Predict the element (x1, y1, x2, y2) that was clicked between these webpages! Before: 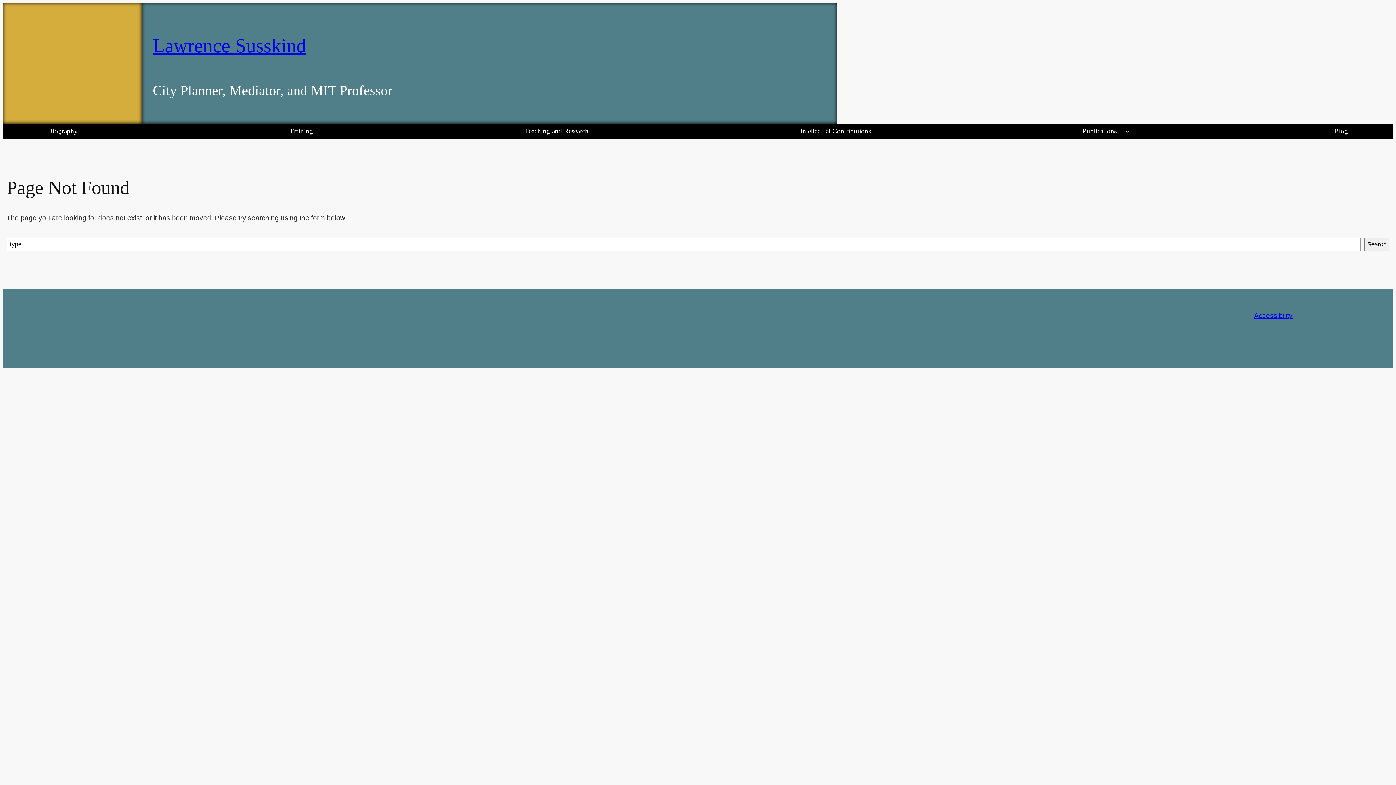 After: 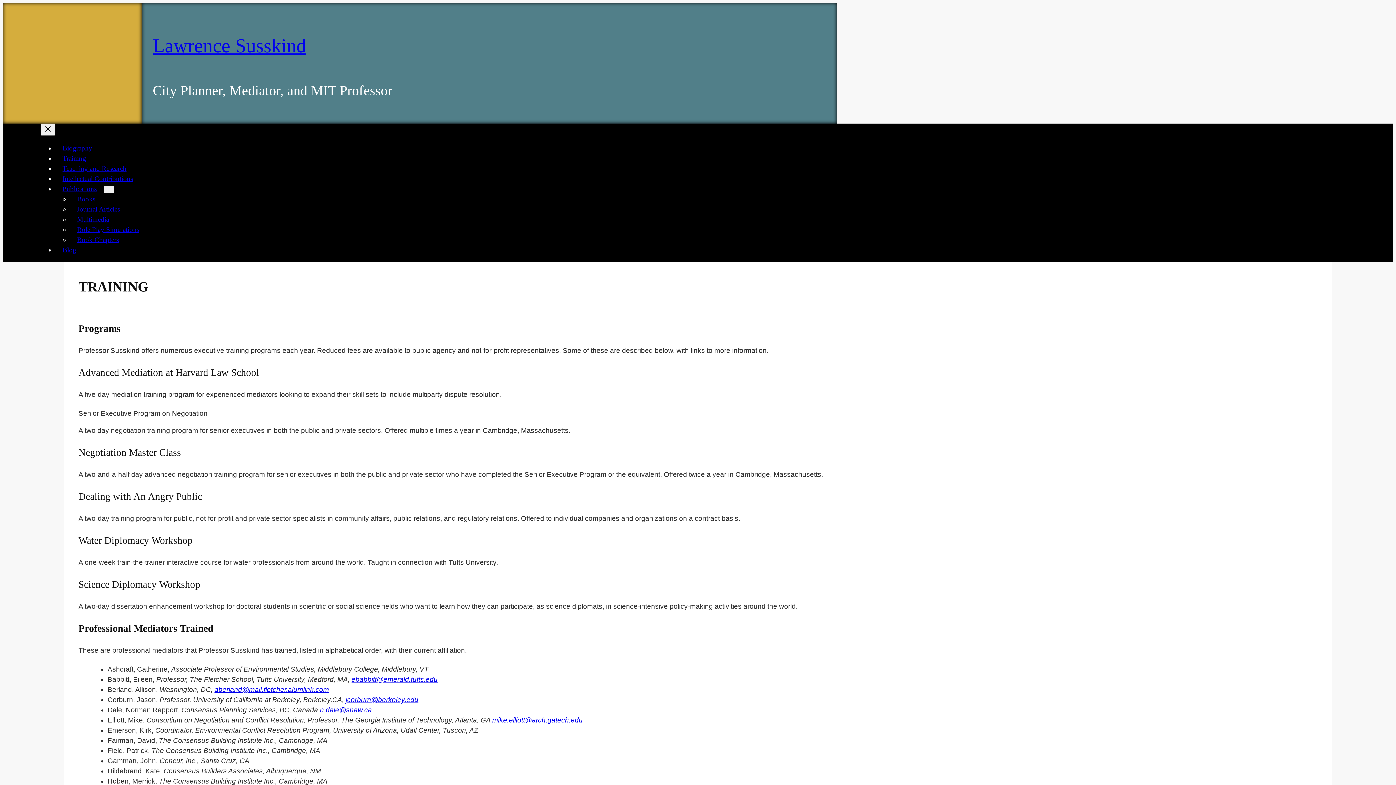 Action: bbox: (282, 123, 320, 138) label: Training